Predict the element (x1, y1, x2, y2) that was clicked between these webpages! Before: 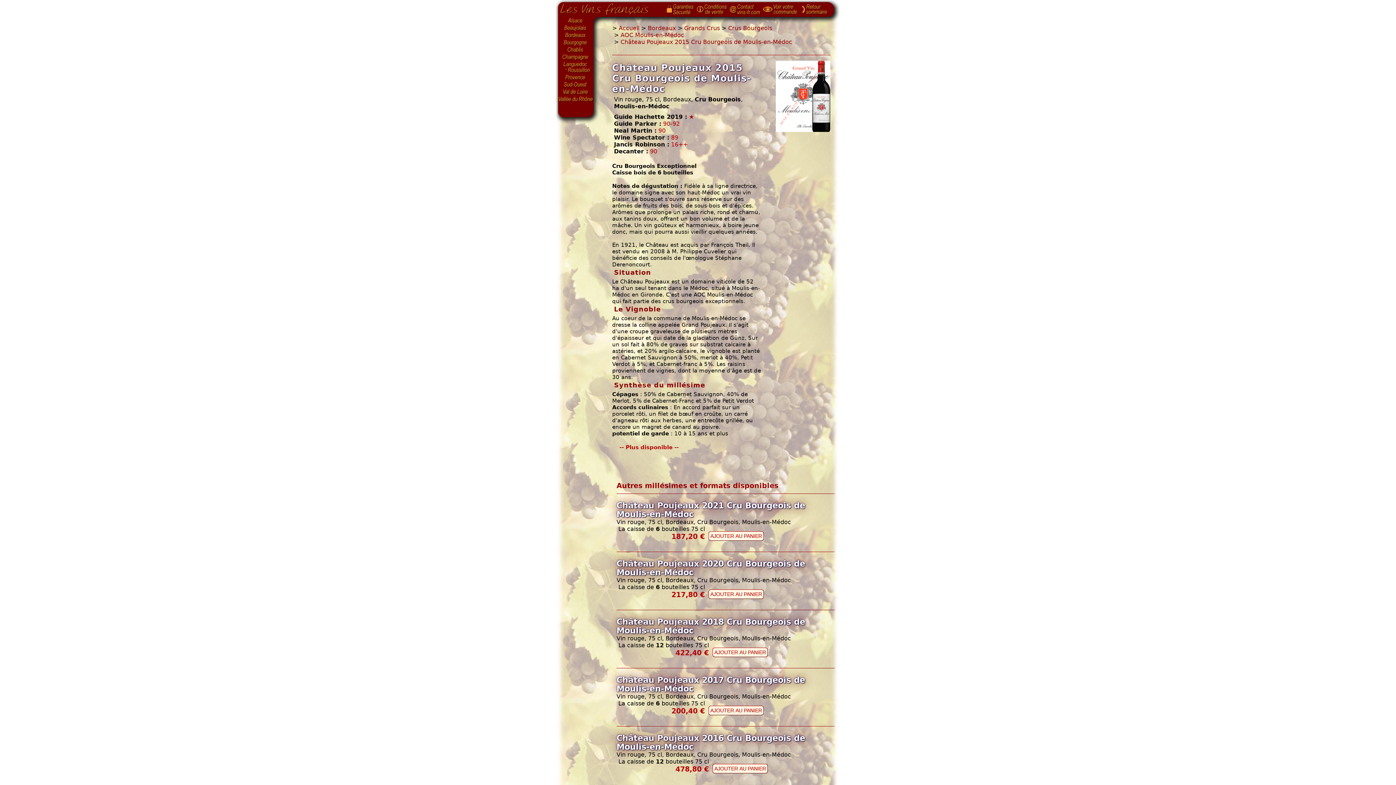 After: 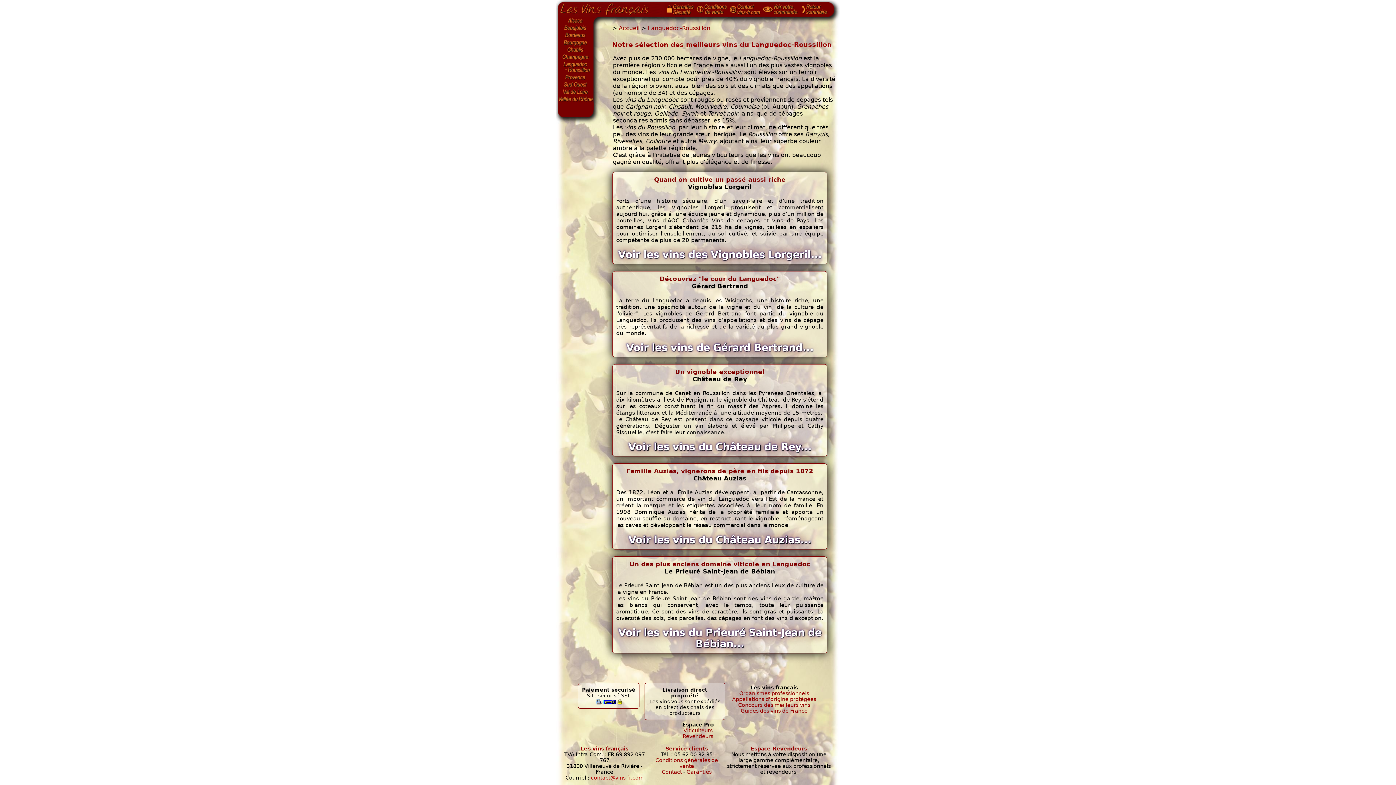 Action: bbox: (558, 61, 593, 73) label: Languedoc-Roussillon